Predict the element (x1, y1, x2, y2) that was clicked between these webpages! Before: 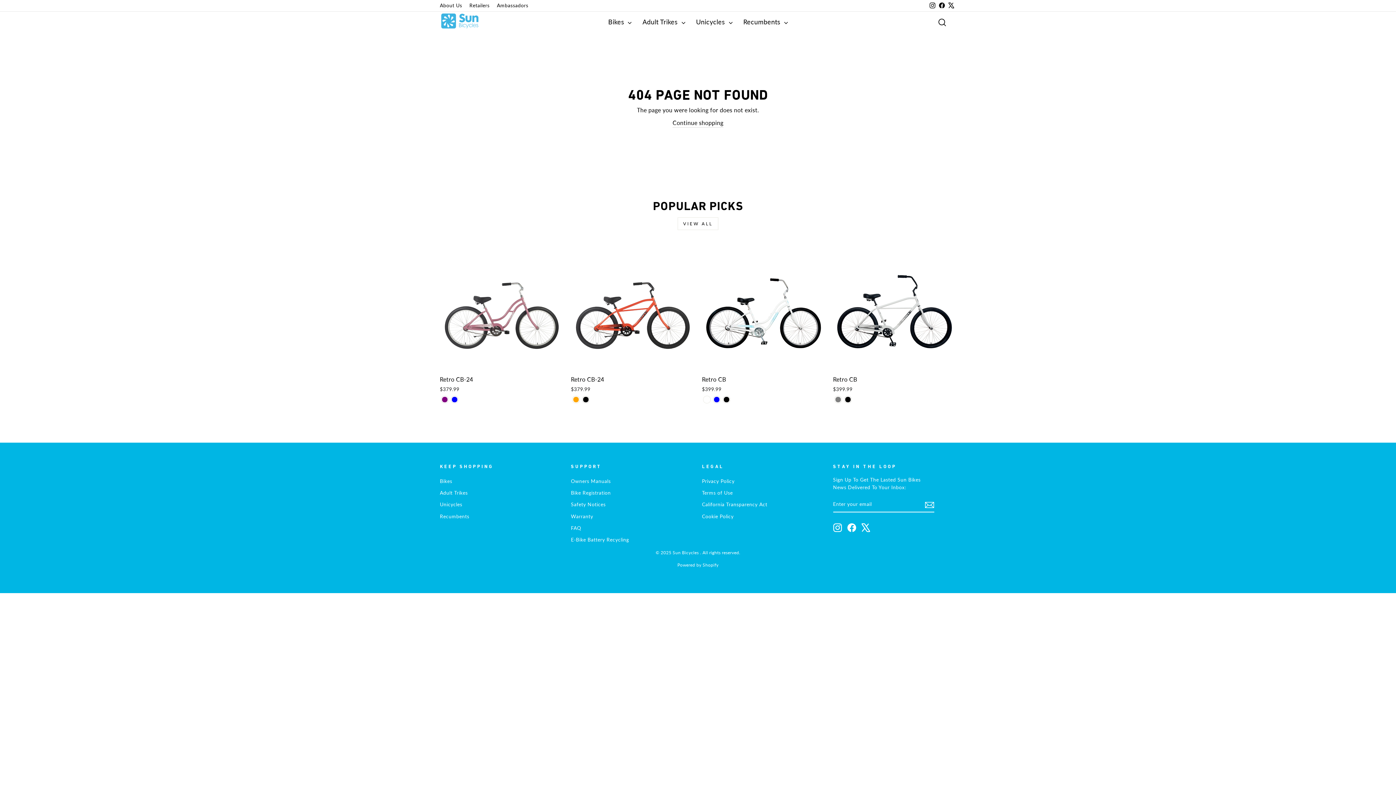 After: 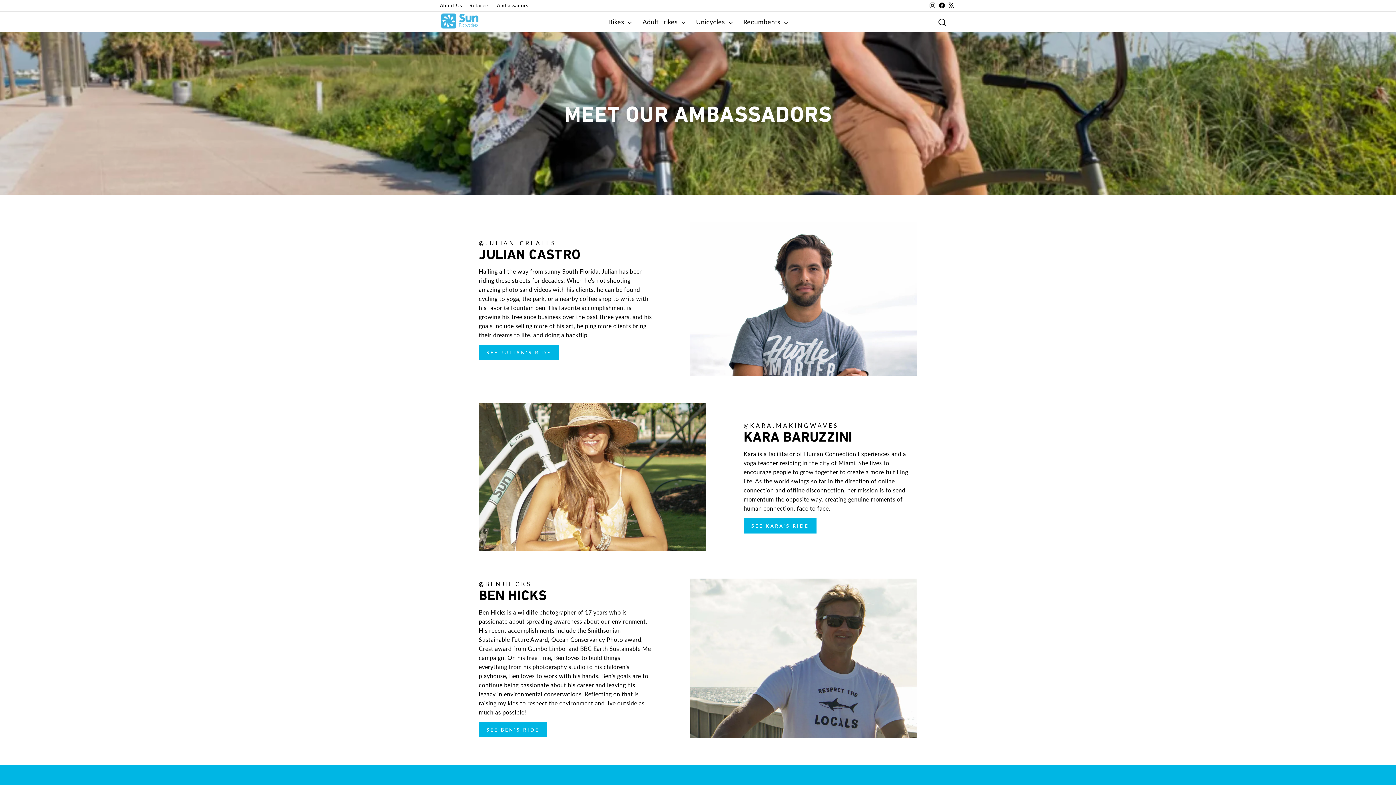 Action: label: Ambassadors bbox: (493, 0, 532, 11)